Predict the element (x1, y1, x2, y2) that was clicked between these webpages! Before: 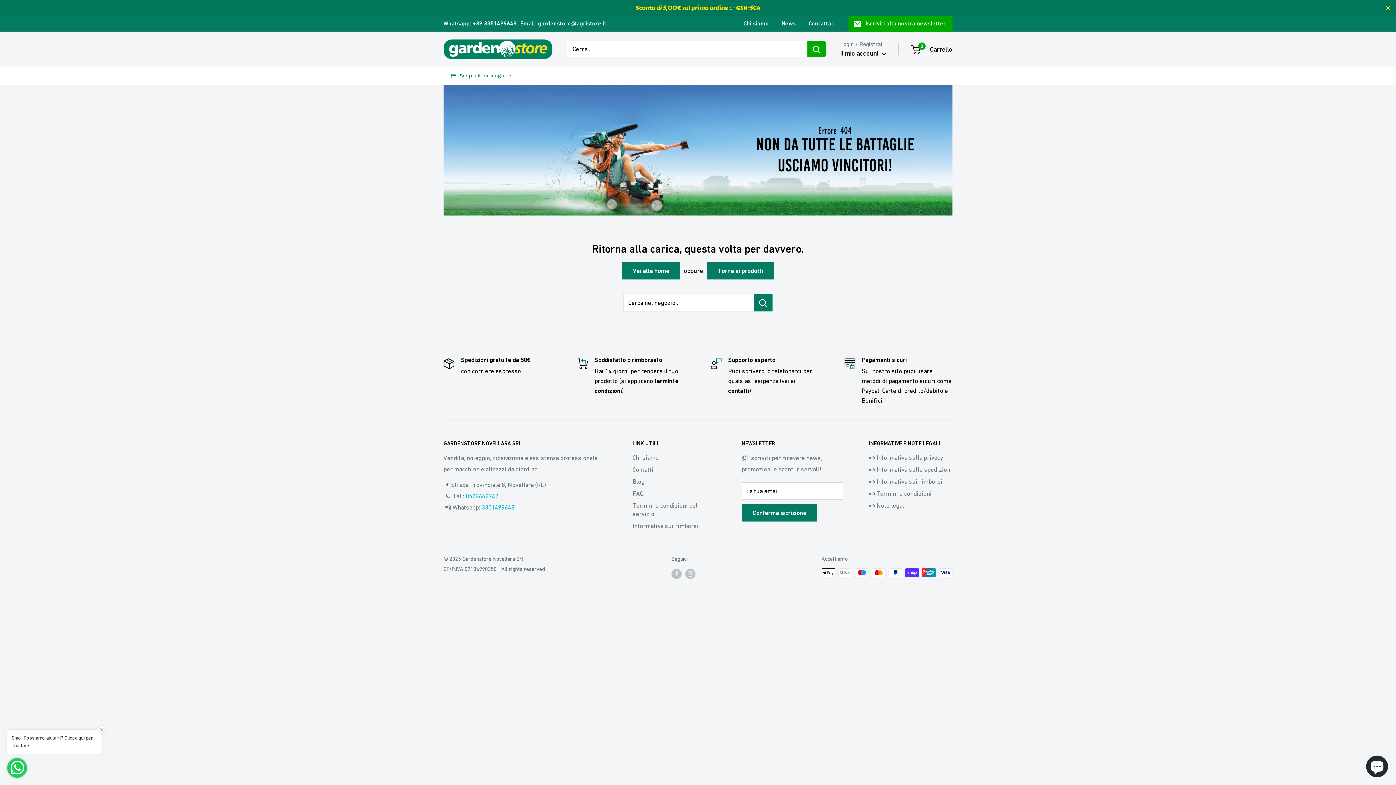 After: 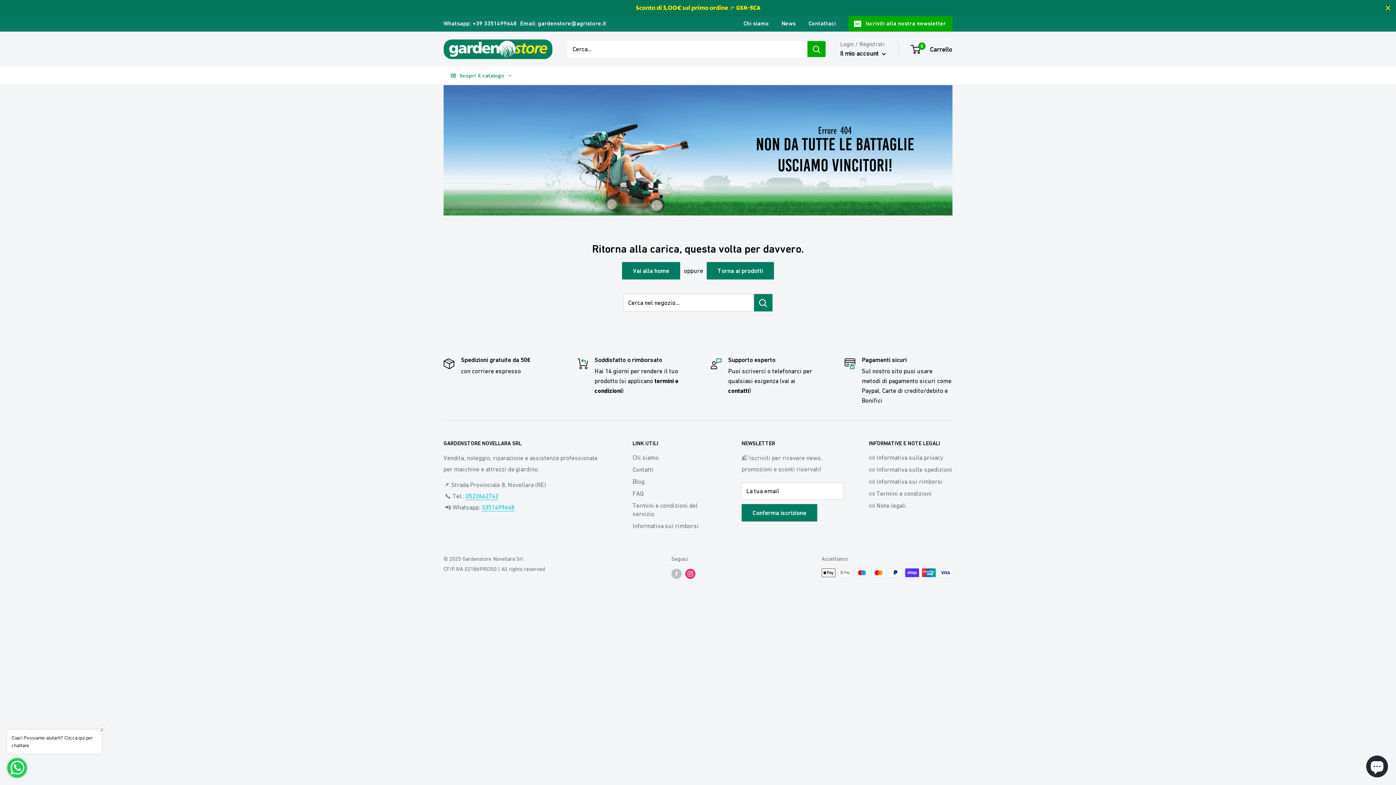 Action: bbox: (685, 568, 695, 579) label: Seguici su Instagram